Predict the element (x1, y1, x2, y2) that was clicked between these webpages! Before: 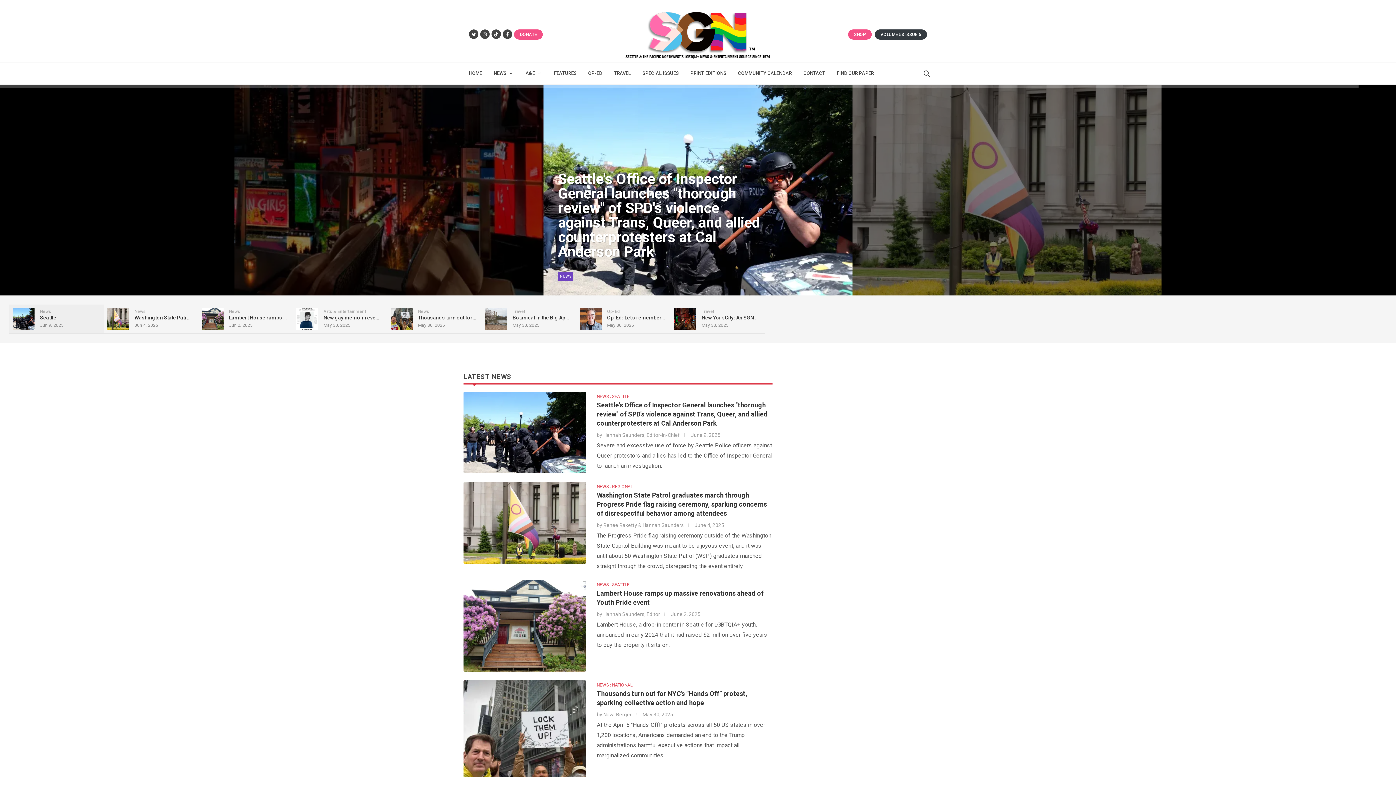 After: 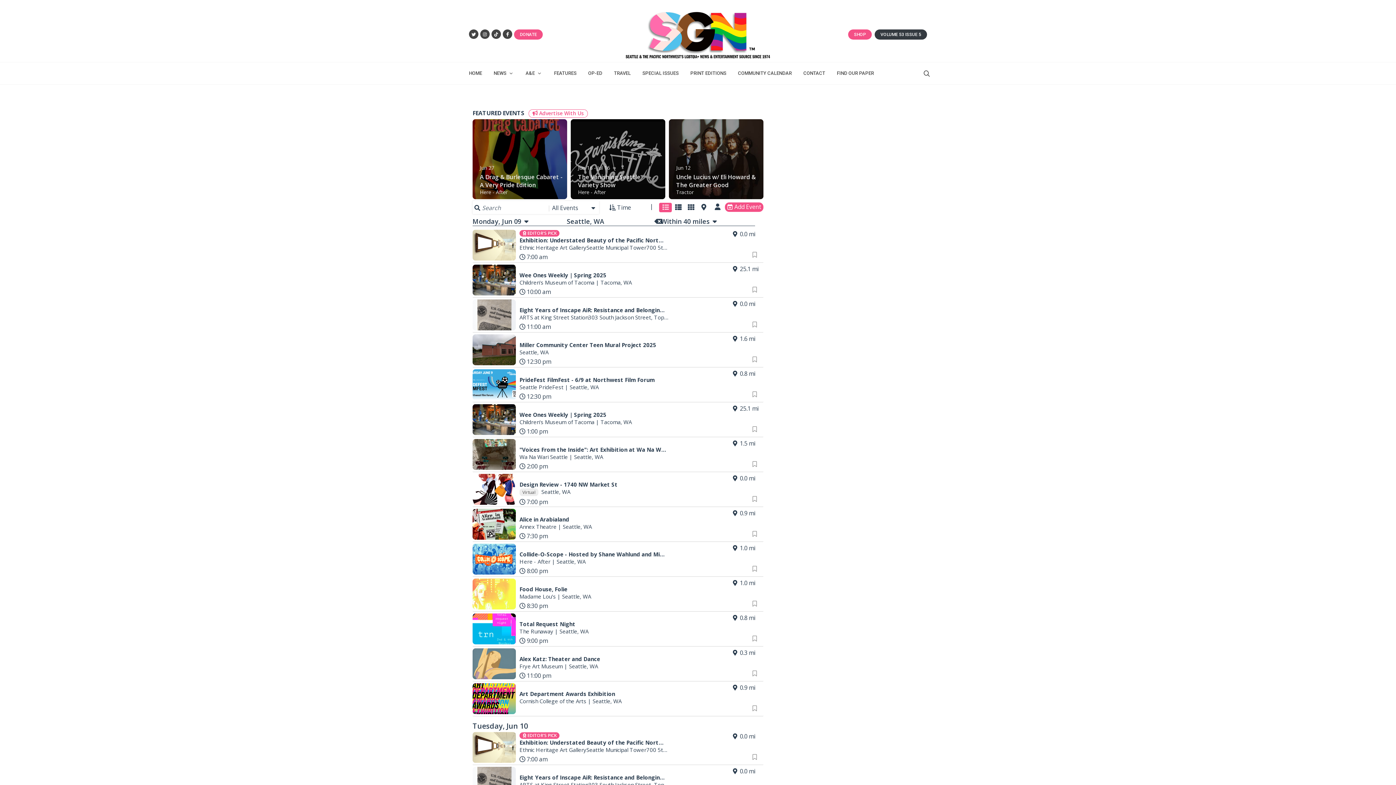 Action: bbox: (732, 62, 797, 84) label: COMMUNITY CALENDAR